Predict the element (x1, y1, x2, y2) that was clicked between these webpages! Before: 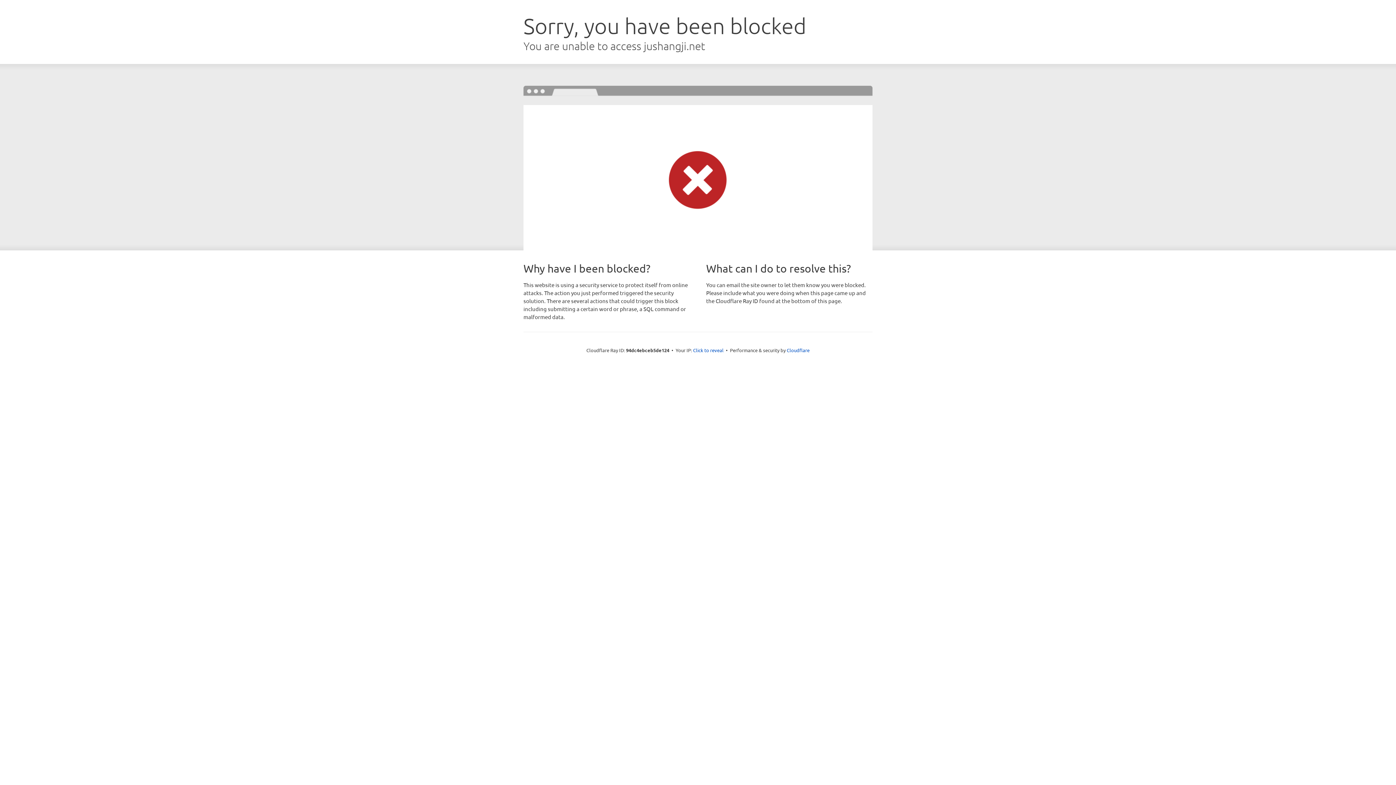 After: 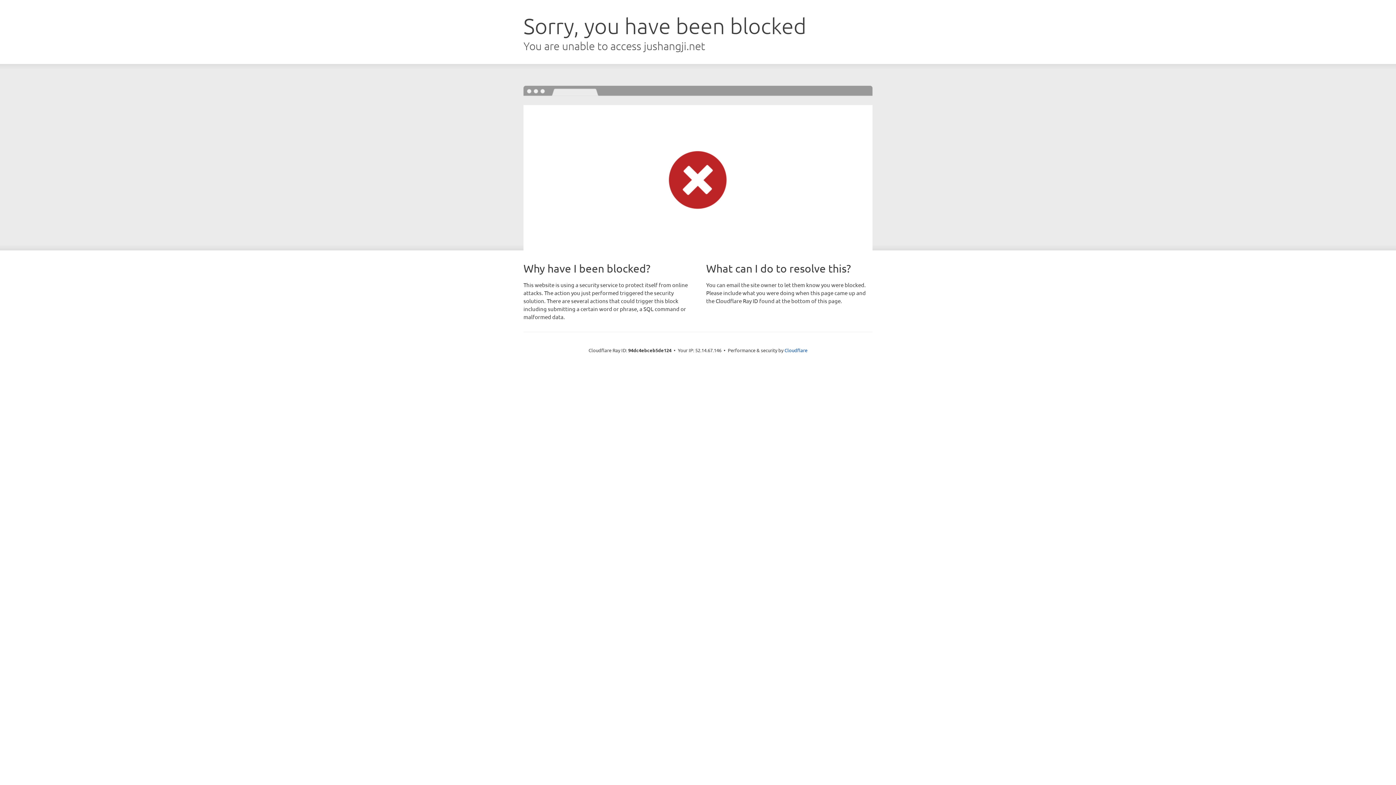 Action: bbox: (693, 346, 723, 353) label: Click to reveal